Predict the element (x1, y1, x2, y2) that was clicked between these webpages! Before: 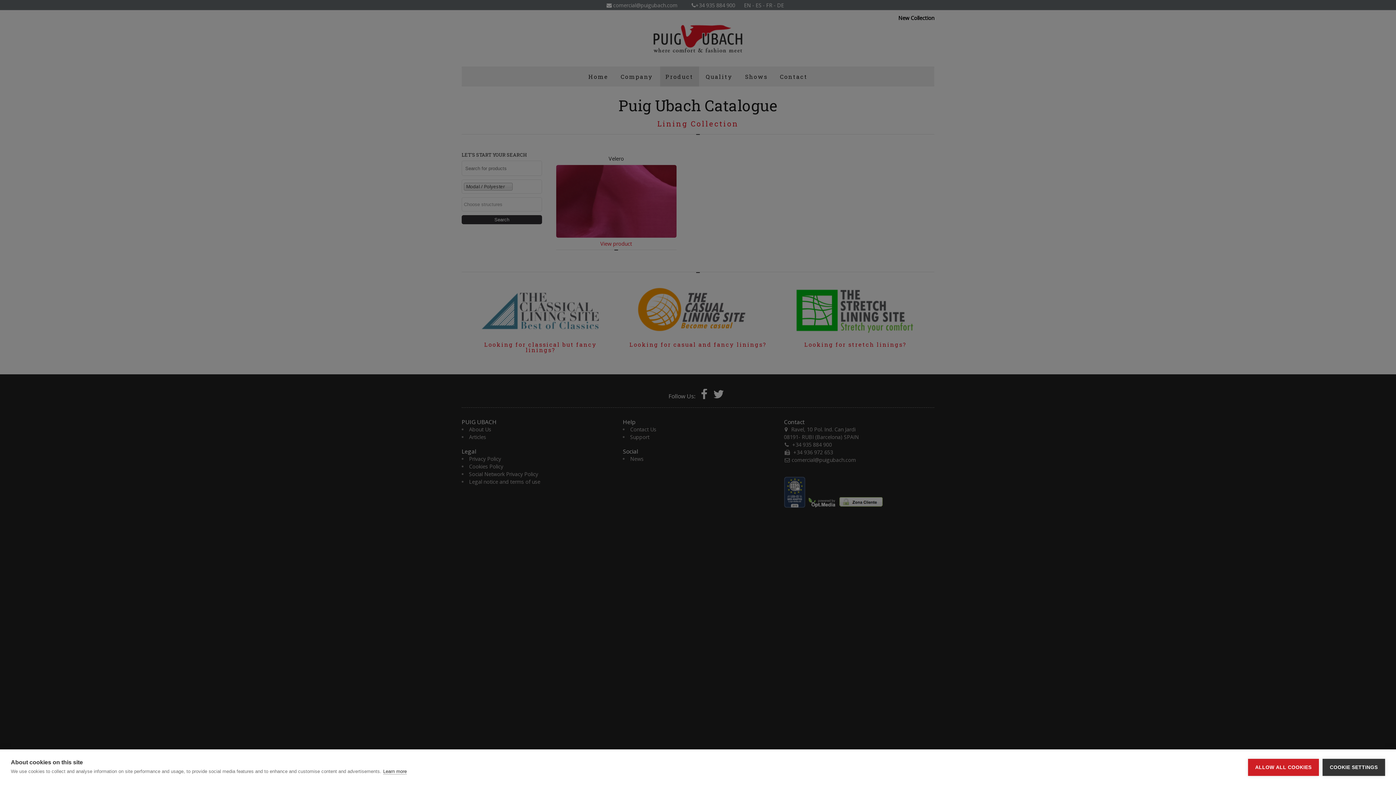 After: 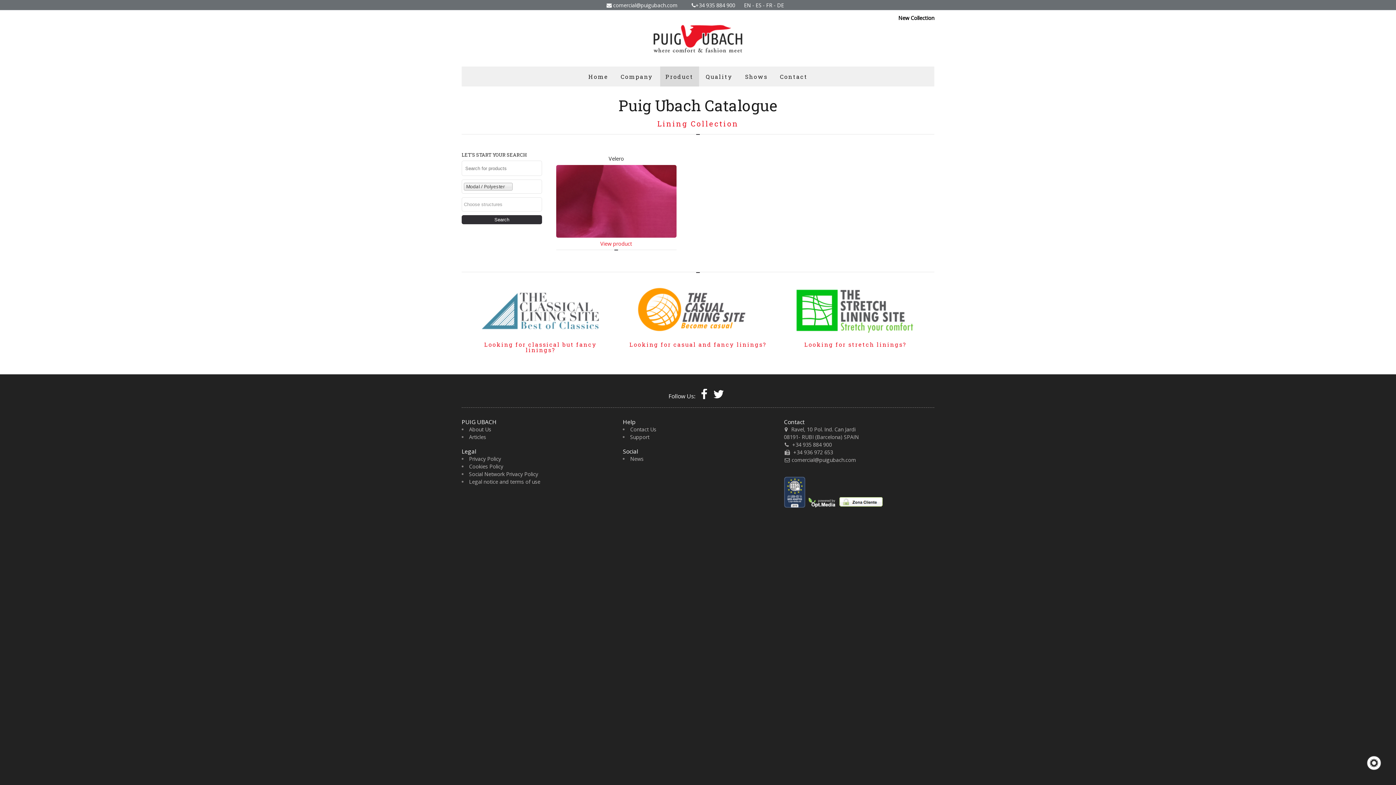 Action: bbox: (1248, 759, 1319, 776) label: ALLOW ALL COOKIES